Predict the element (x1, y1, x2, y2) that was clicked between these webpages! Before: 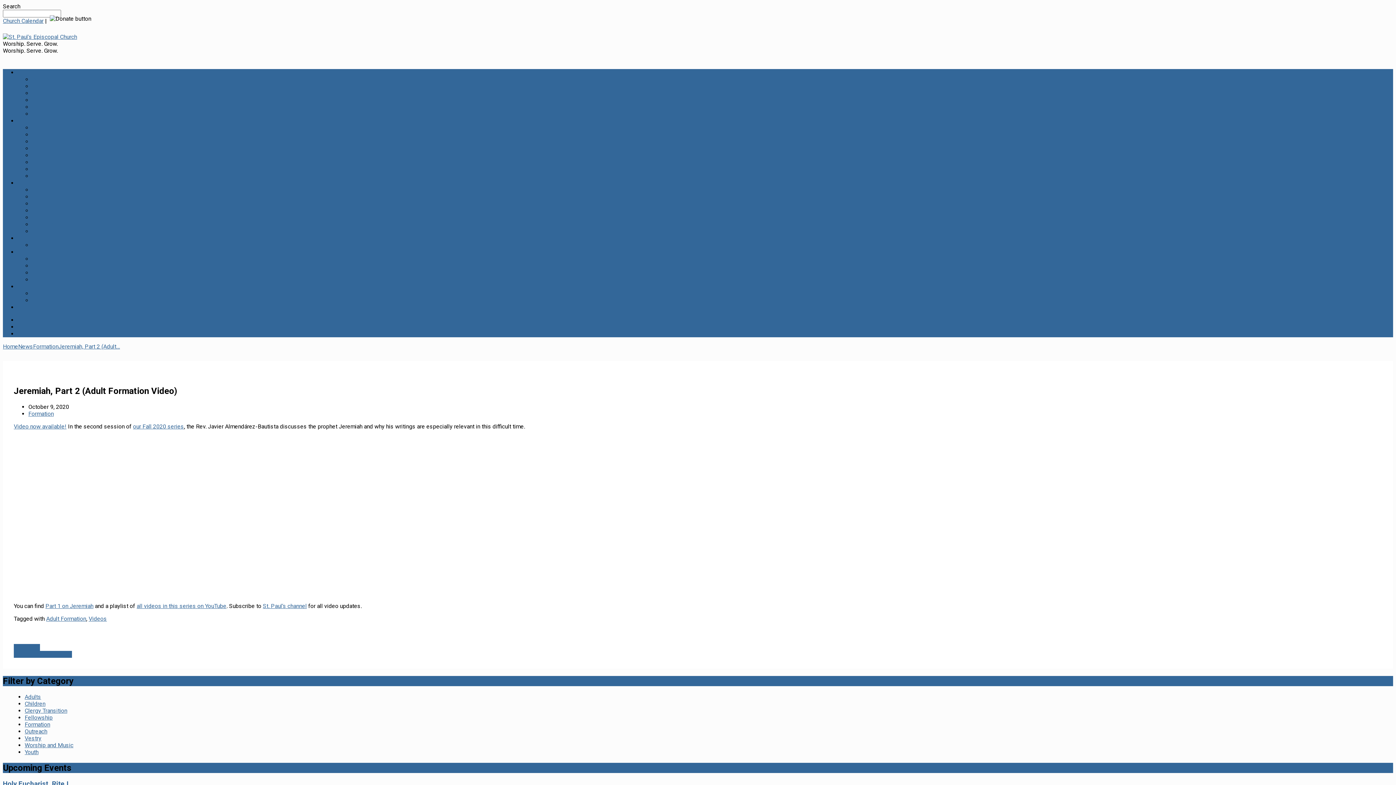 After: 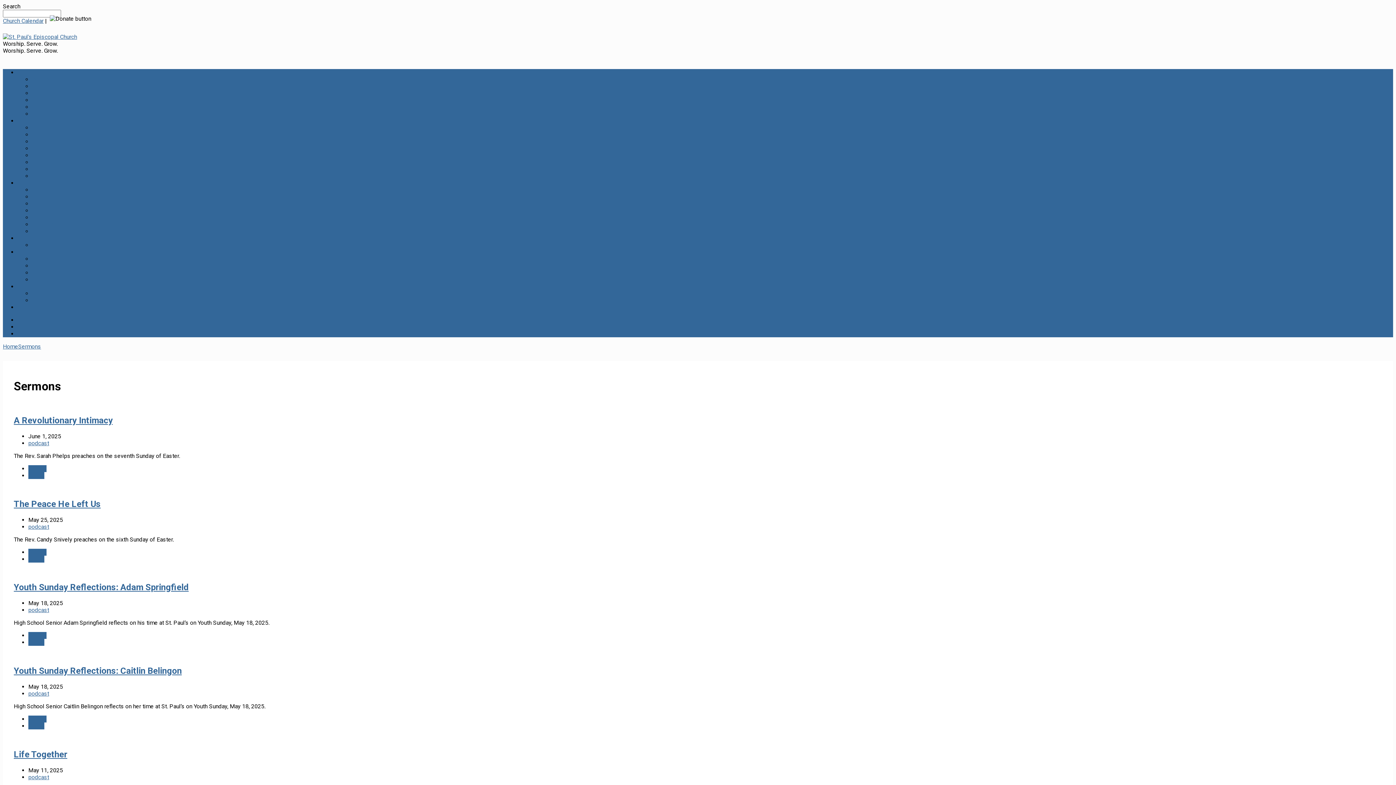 Action: label: Sermons bbox: (32, 131, 54, 138)